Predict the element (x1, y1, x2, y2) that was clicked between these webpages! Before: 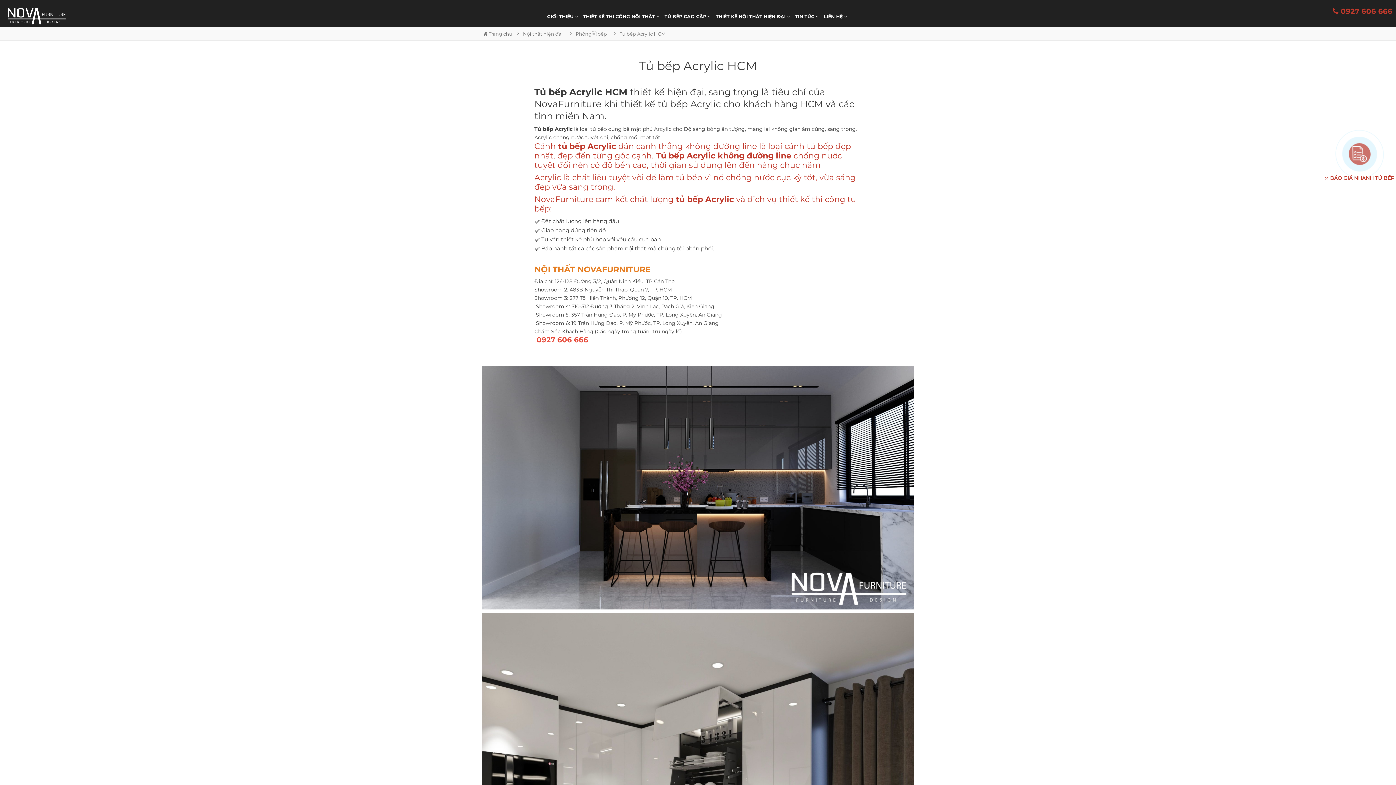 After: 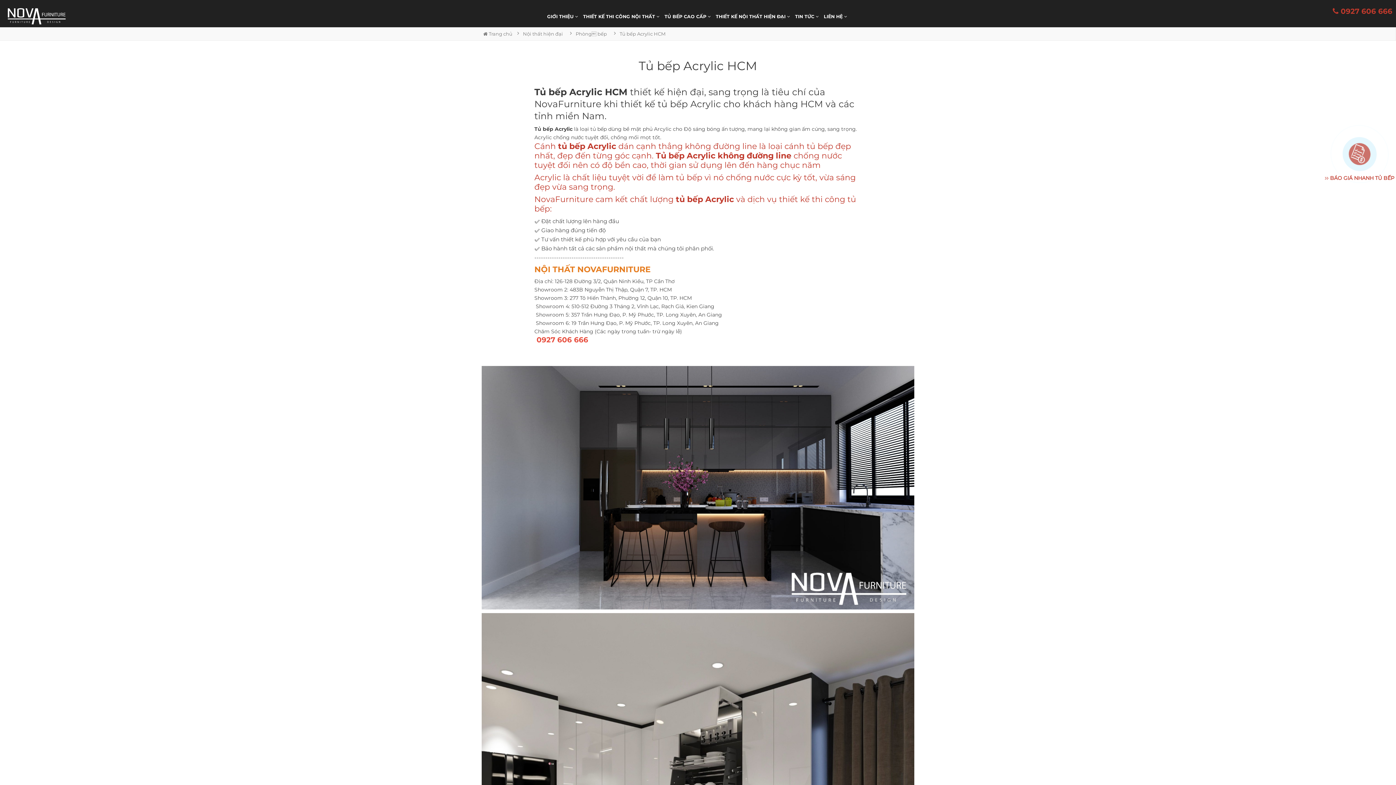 Action: label: Tủ bếp Acrylic HCM bbox: (611, 28, 672, 39)